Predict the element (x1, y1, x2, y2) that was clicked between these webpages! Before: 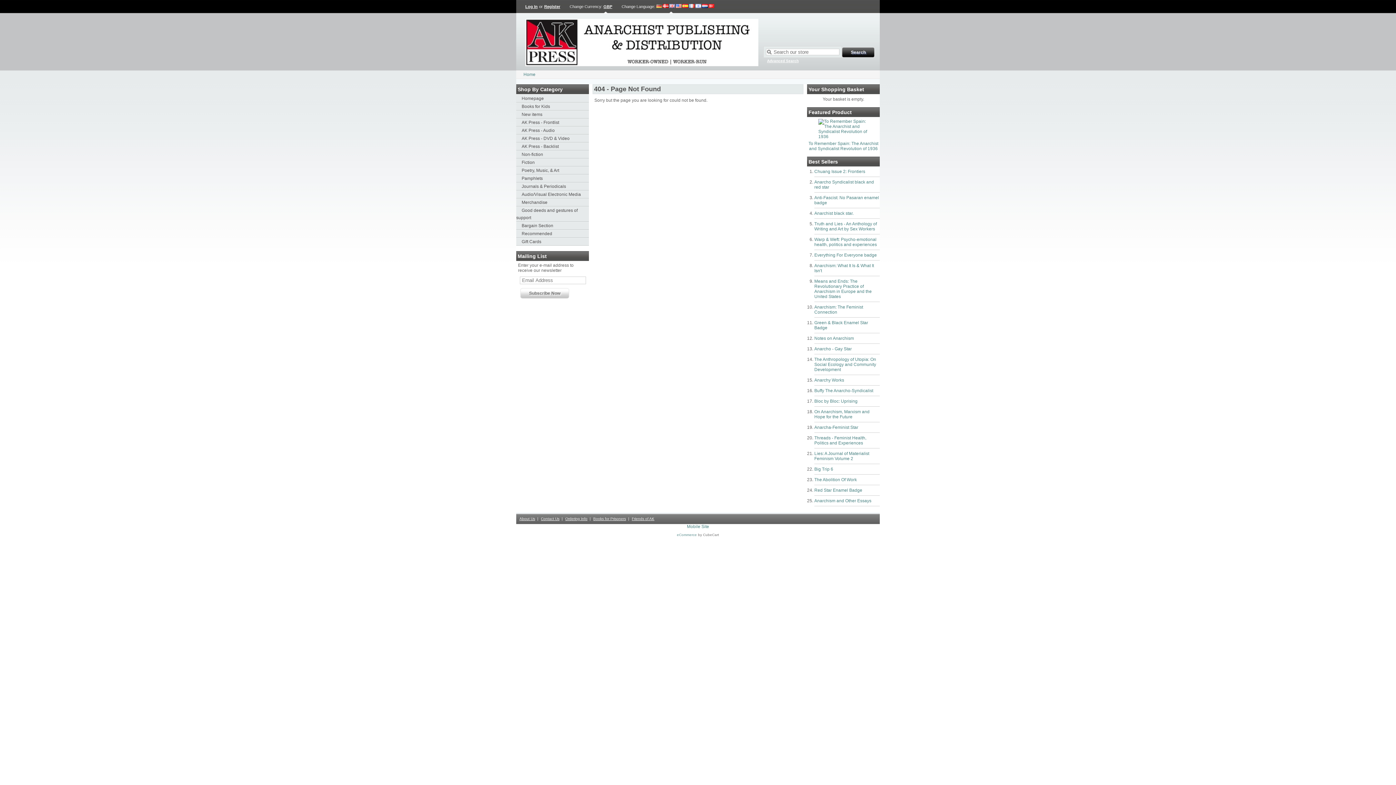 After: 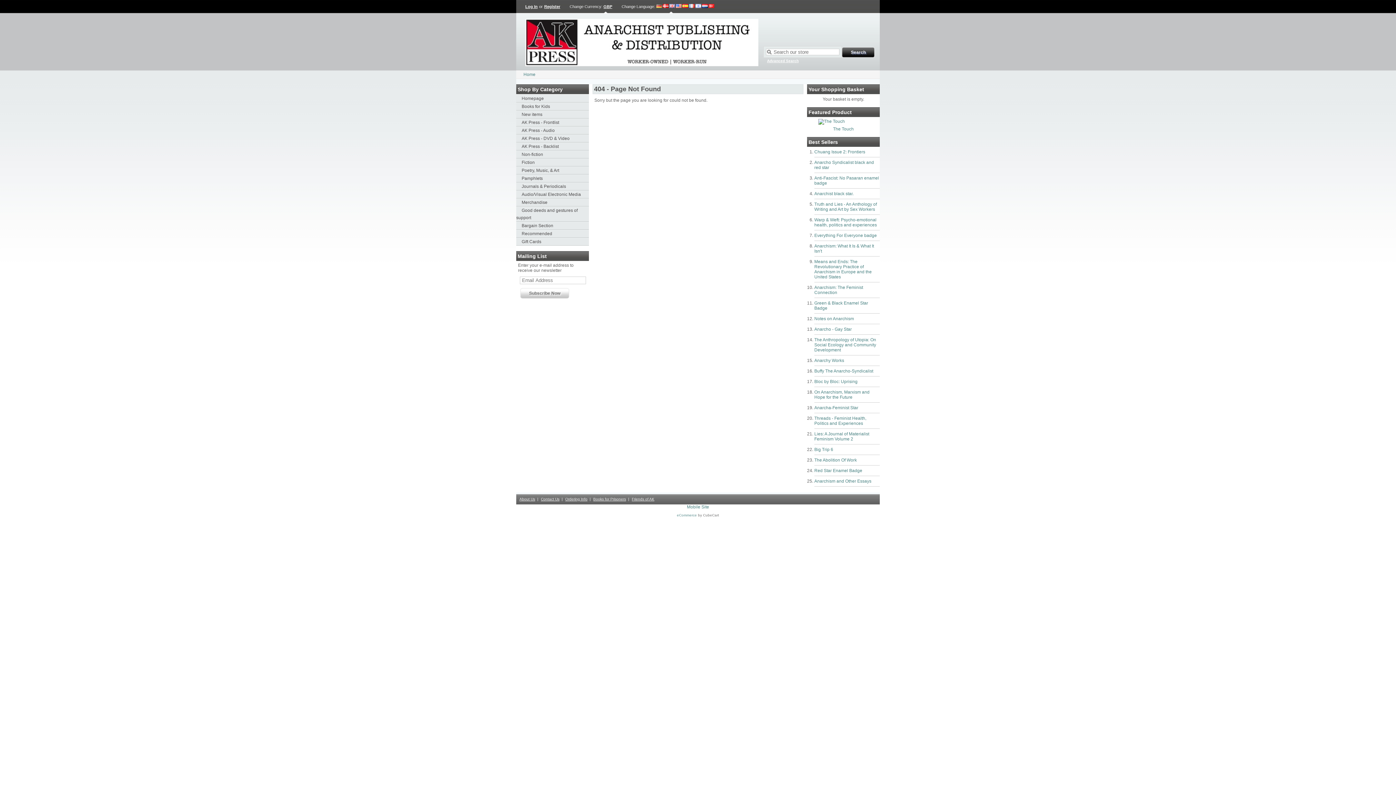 Action: bbox: (516, 174, 589, 182) label: Pamphlets